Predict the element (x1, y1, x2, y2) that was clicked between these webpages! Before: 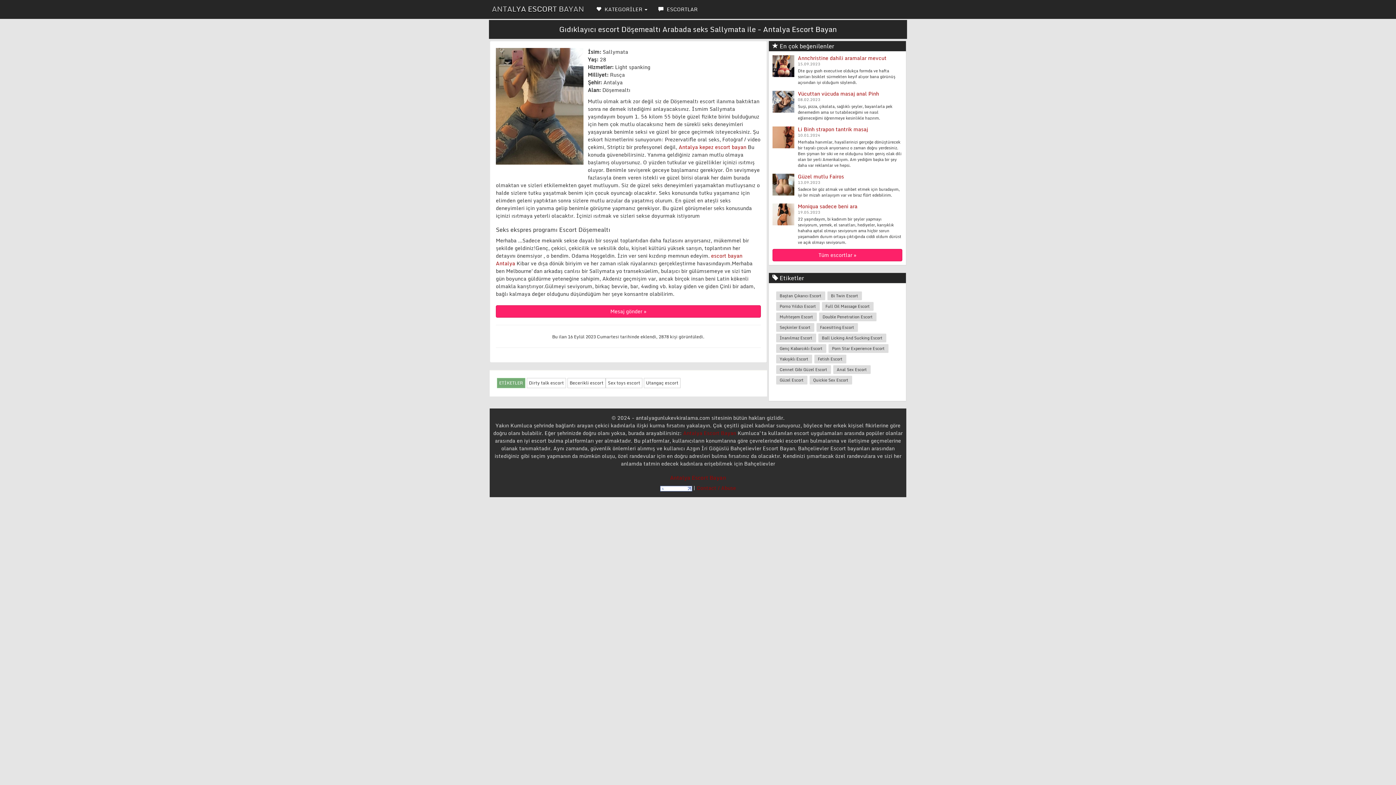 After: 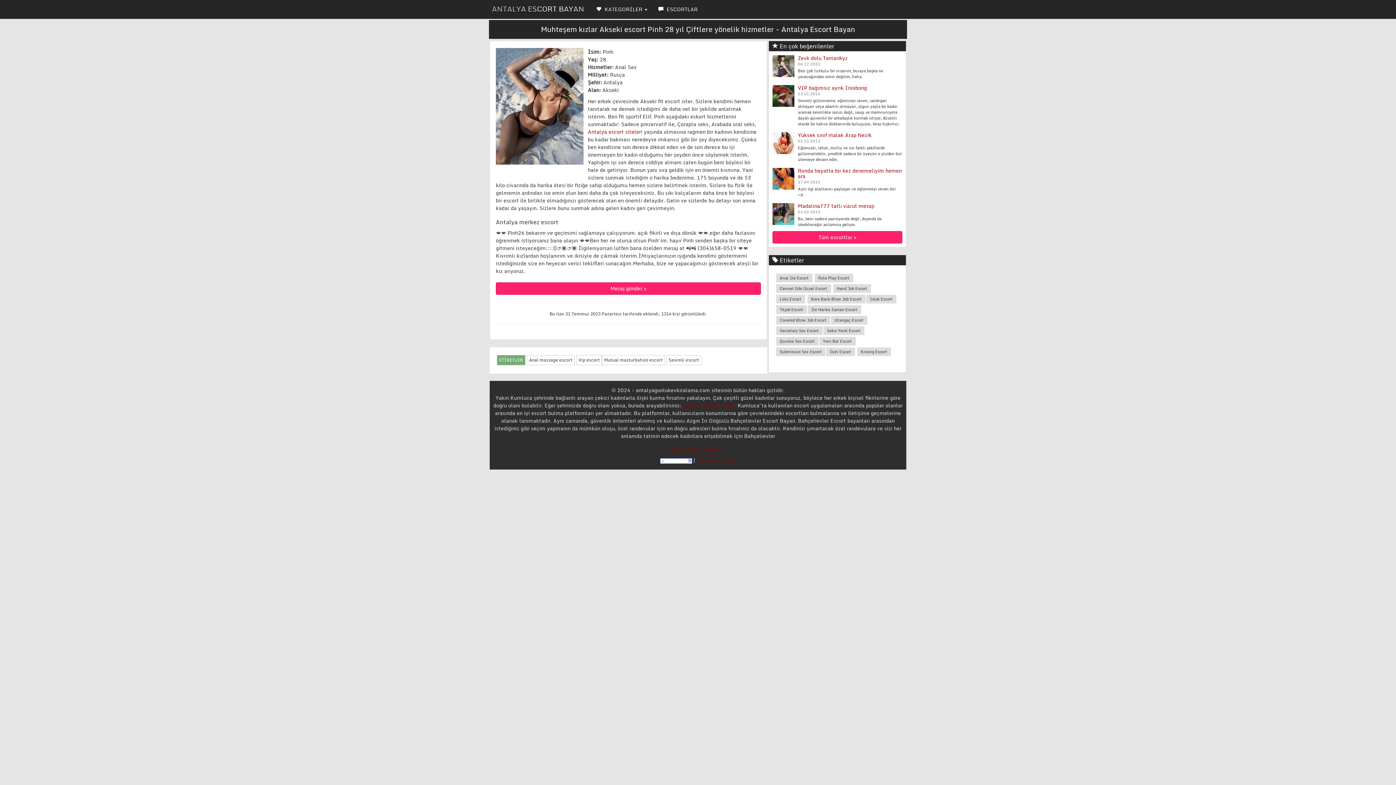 Action: label: Vücuttan vücuda masaj anal Pinh bbox: (798, 89, 879, 97)